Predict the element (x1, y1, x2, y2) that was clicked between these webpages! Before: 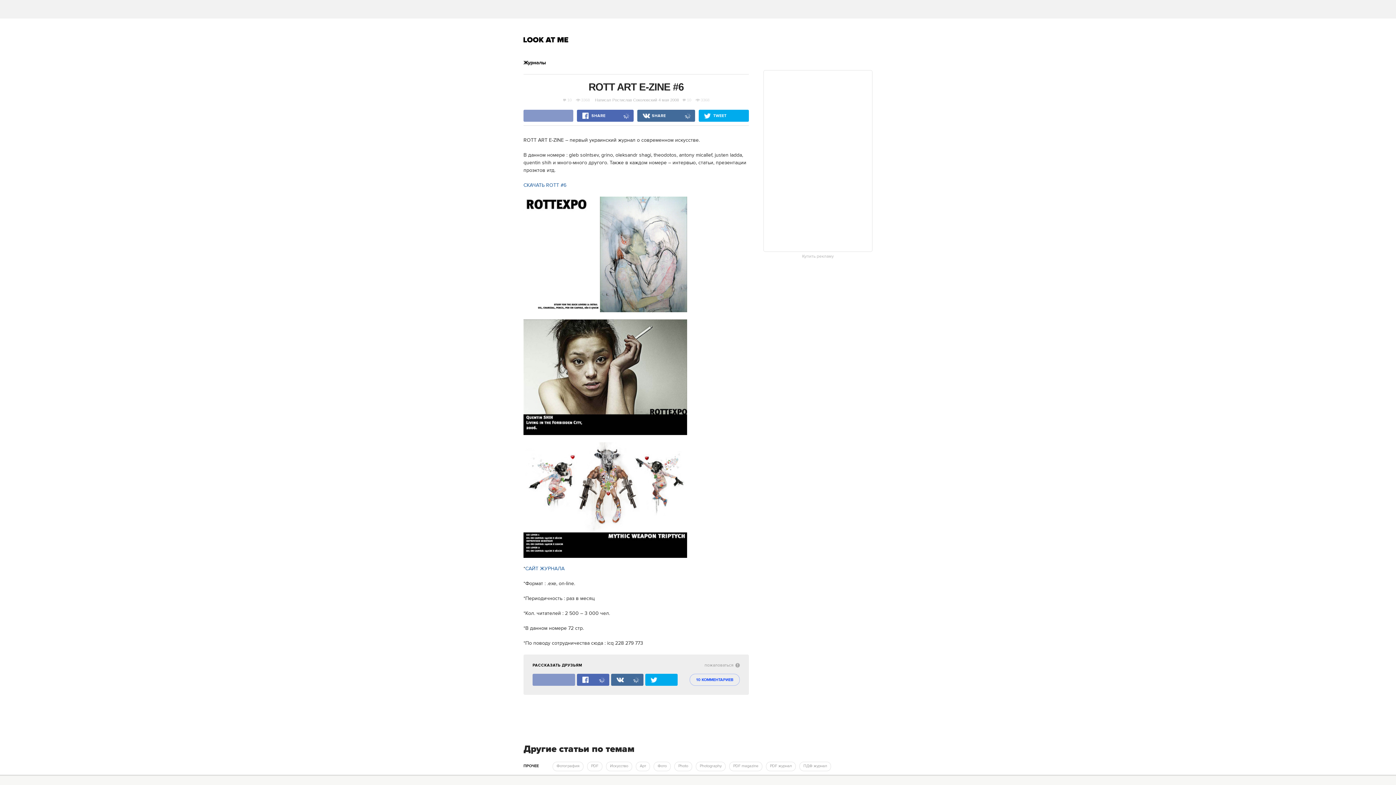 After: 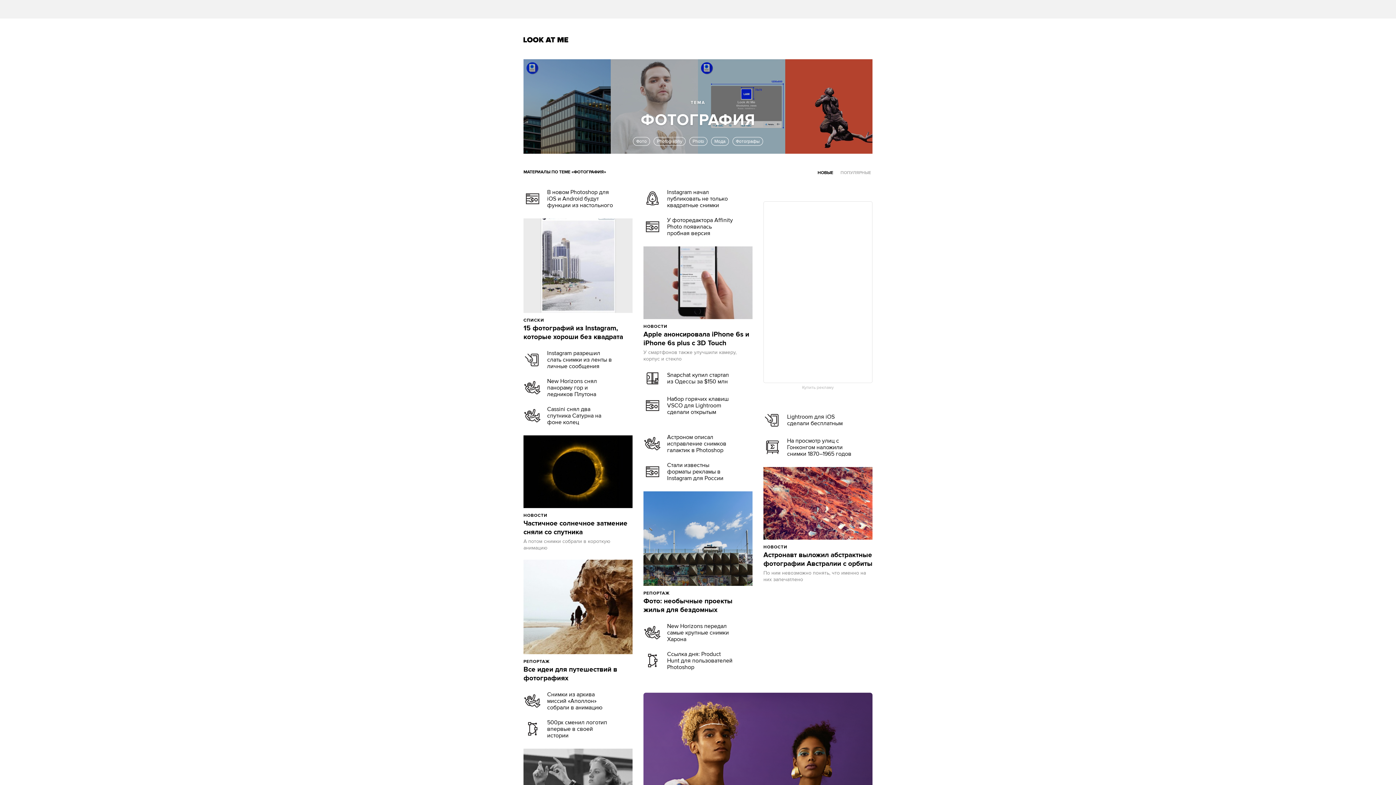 Action: bbox: (552, 762, 583, 771) label: Фотография